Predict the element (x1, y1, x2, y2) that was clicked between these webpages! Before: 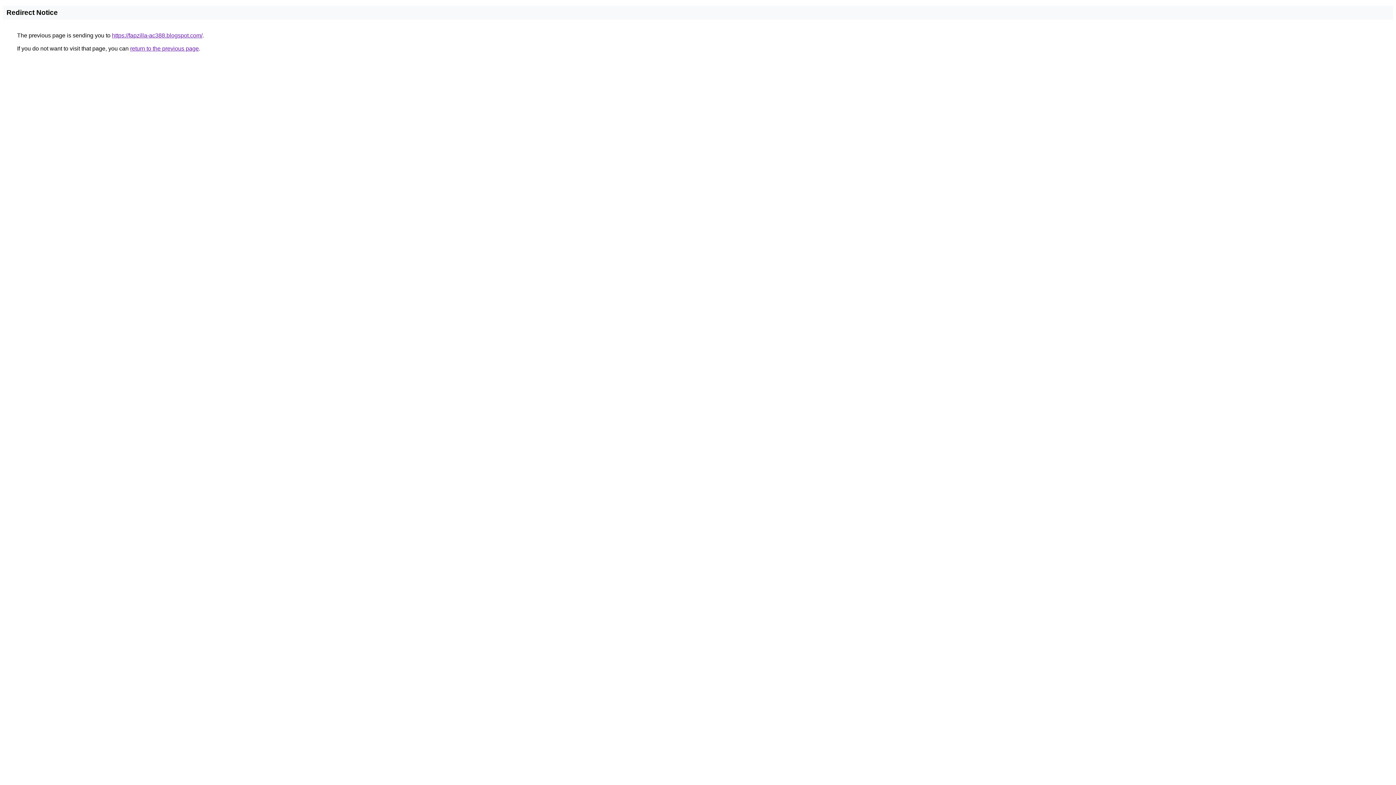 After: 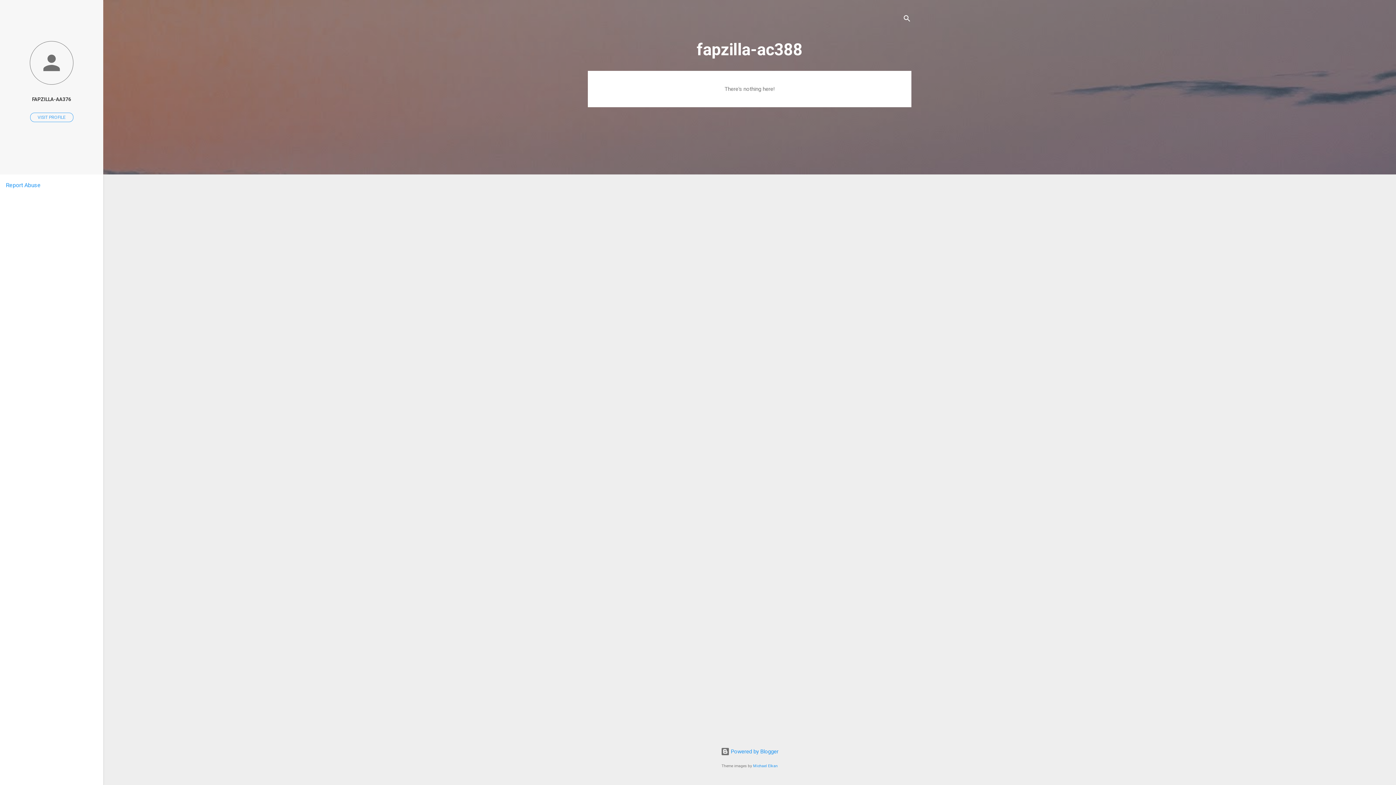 Action: bbox: (112, 32, 202, 38) label: https://fapzilla-ac388.blogspot.com/